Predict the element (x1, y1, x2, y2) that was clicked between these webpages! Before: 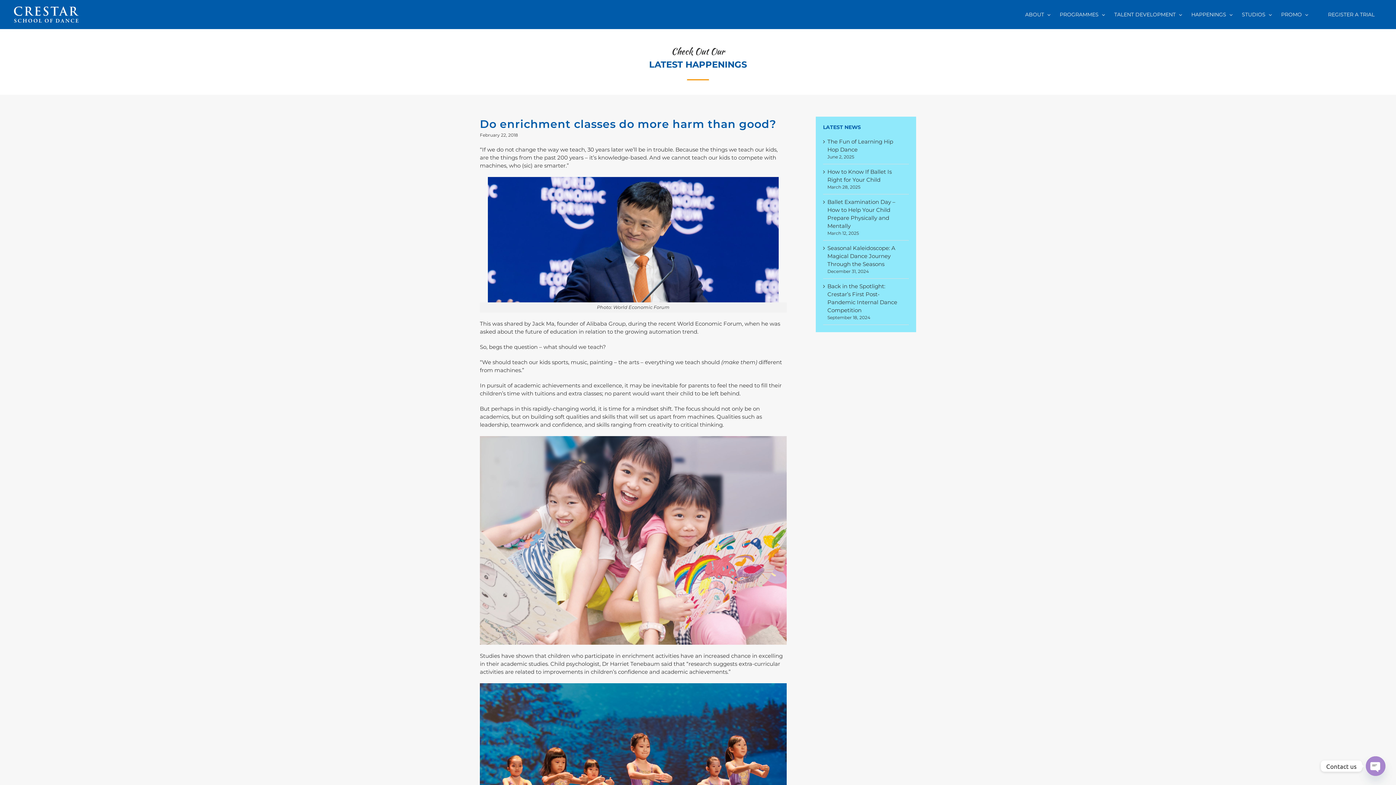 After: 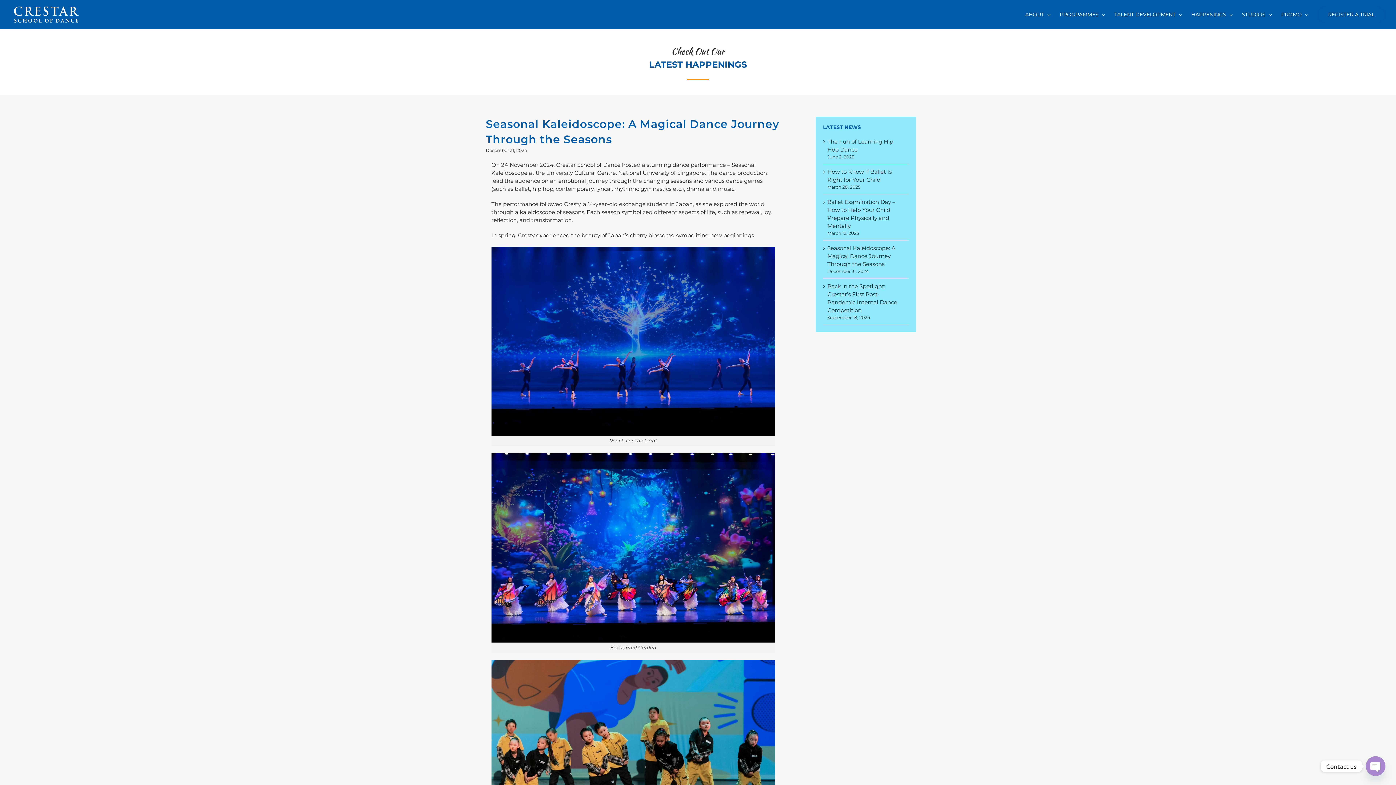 Action: bbox: (827, 244, 895, 267) label: Seasonal Kaleidoscope: A Magical Dance Journey Through the Seasons